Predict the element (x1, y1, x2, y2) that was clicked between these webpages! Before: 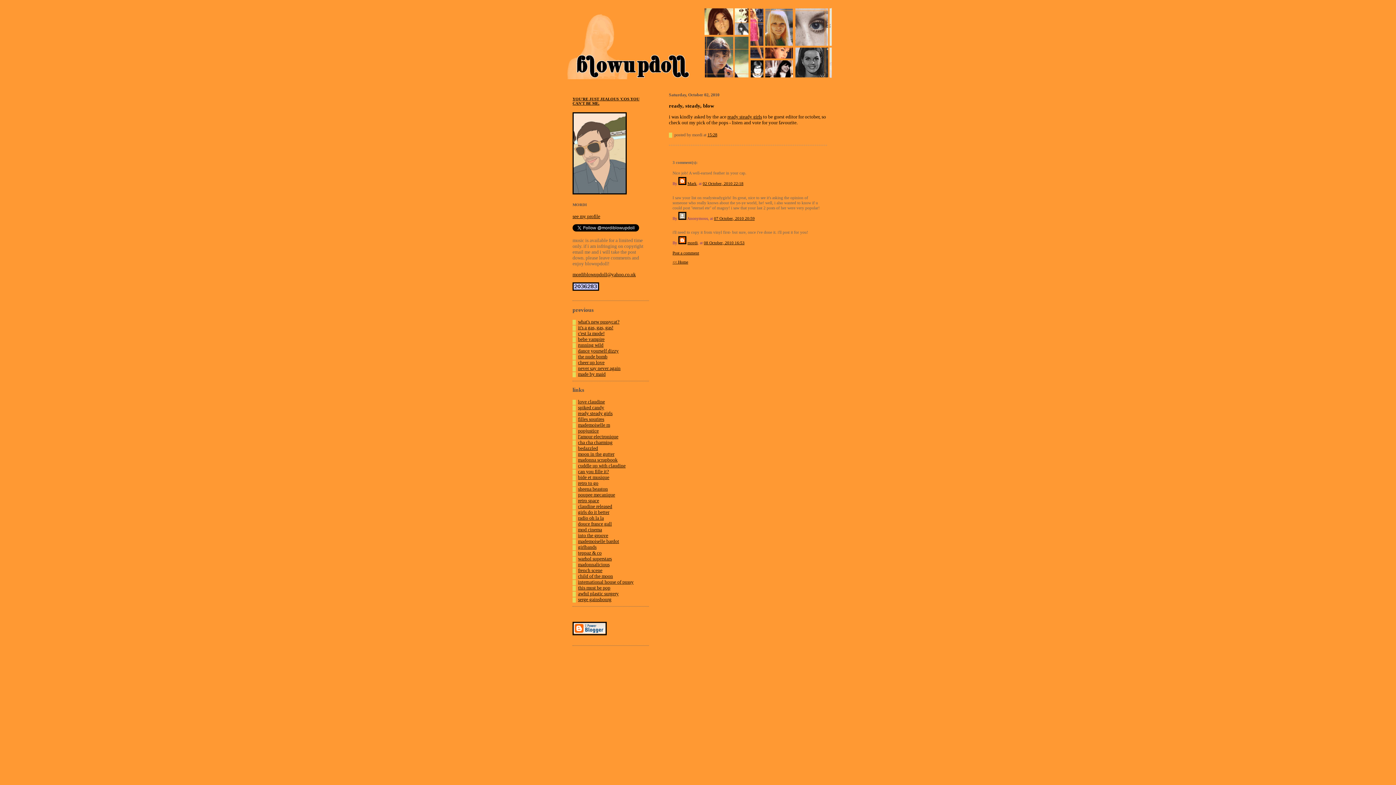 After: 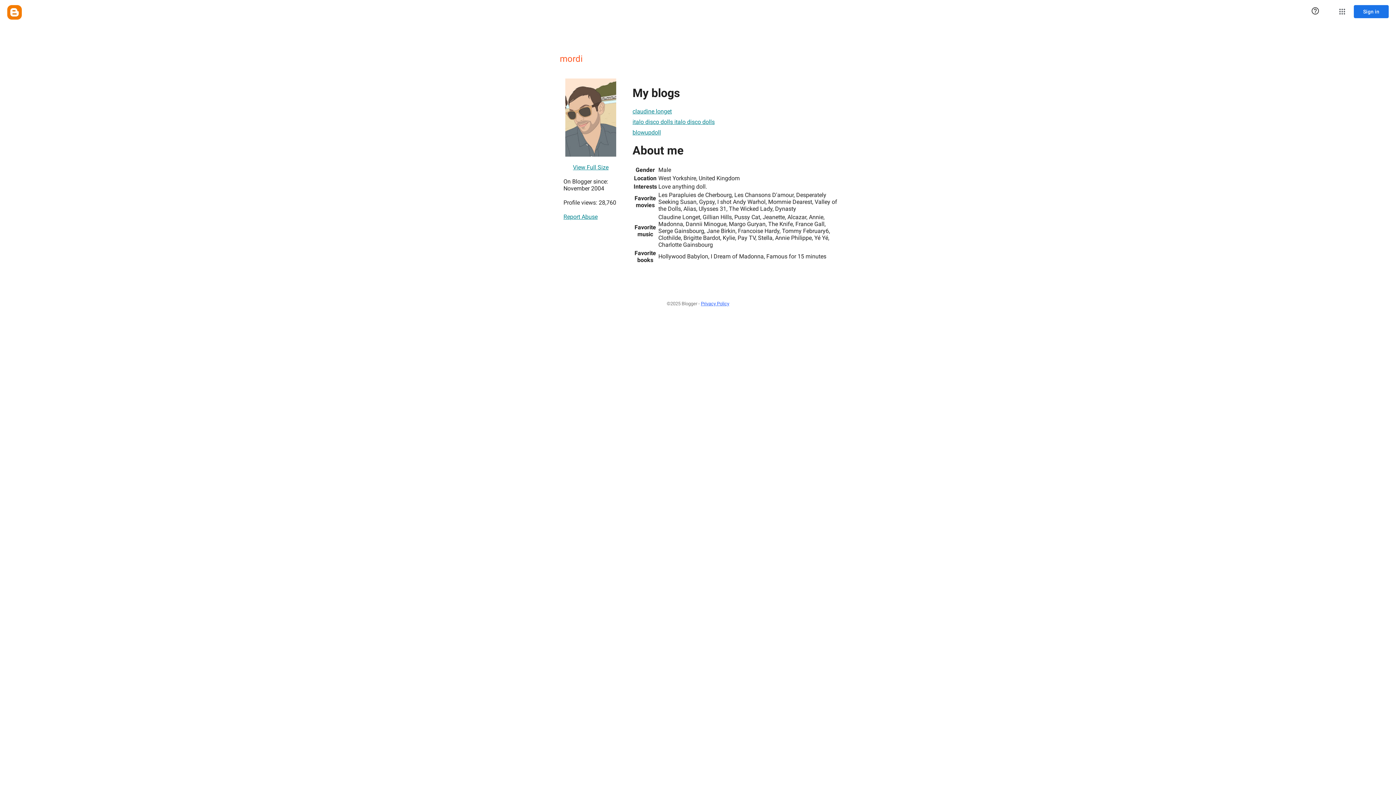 Action: bbox: (572, 213, 600, 219) label: see my profile